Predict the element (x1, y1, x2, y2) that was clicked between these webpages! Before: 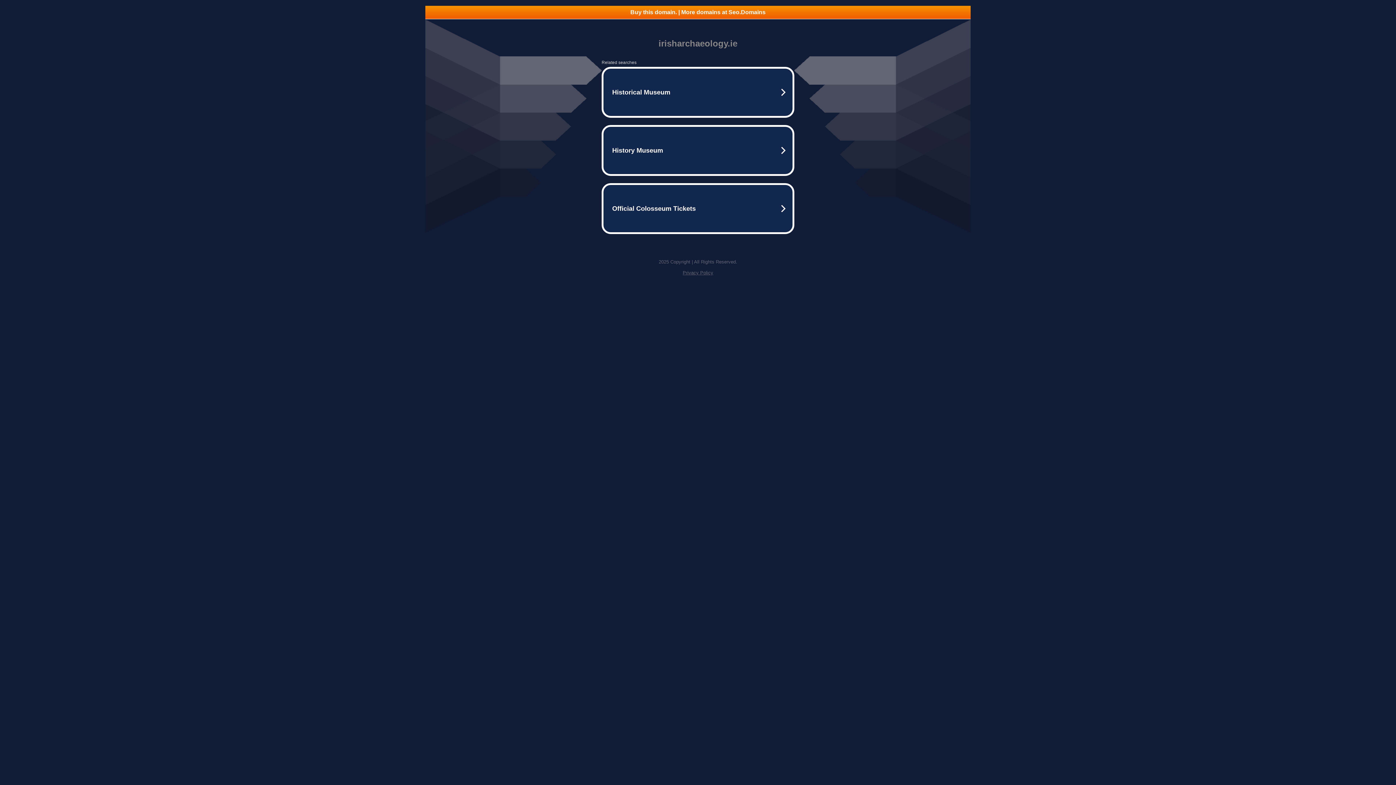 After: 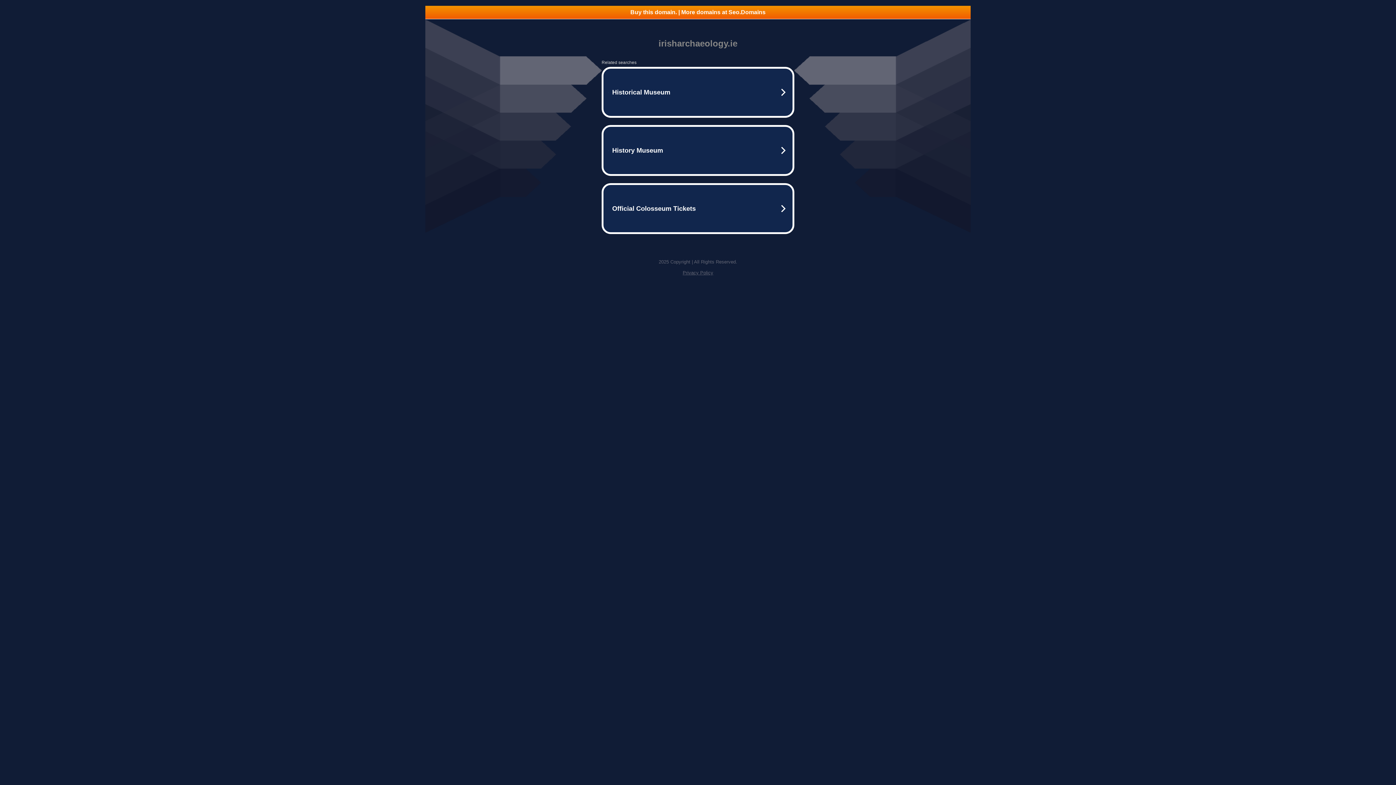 Action: bbox: (682, 270, 713, 275) label: Privacy Policy